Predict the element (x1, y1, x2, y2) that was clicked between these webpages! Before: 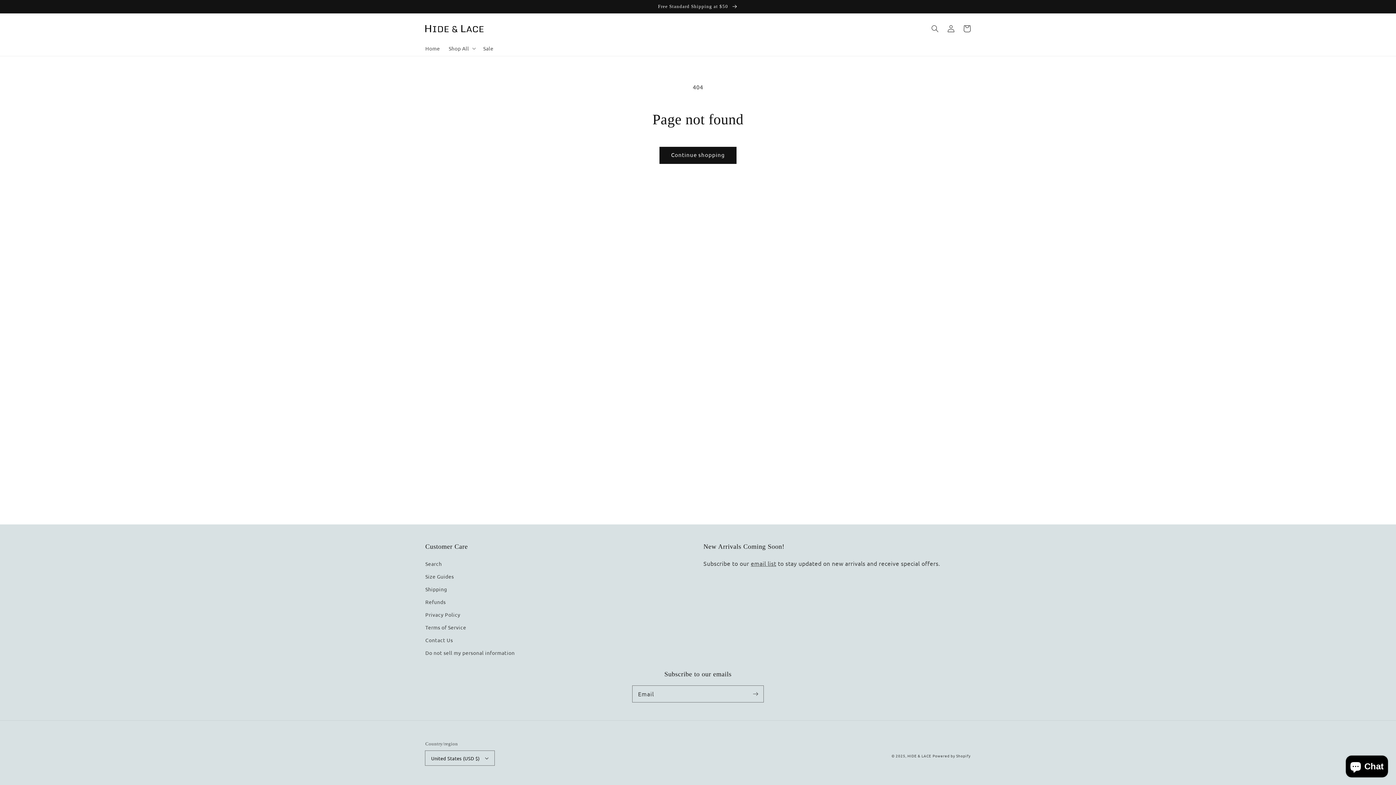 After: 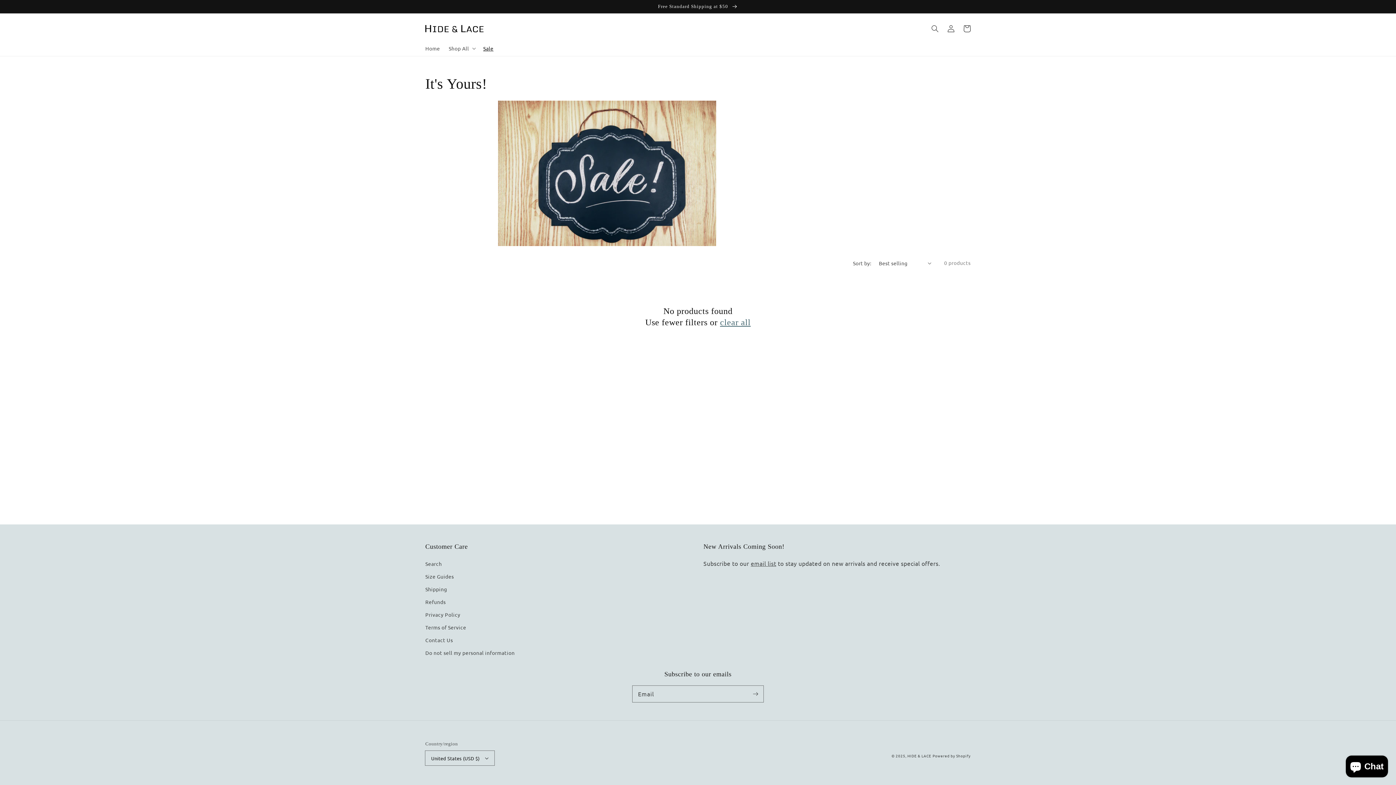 Action: label: Sale bbox: (478, 40, 498, 55)